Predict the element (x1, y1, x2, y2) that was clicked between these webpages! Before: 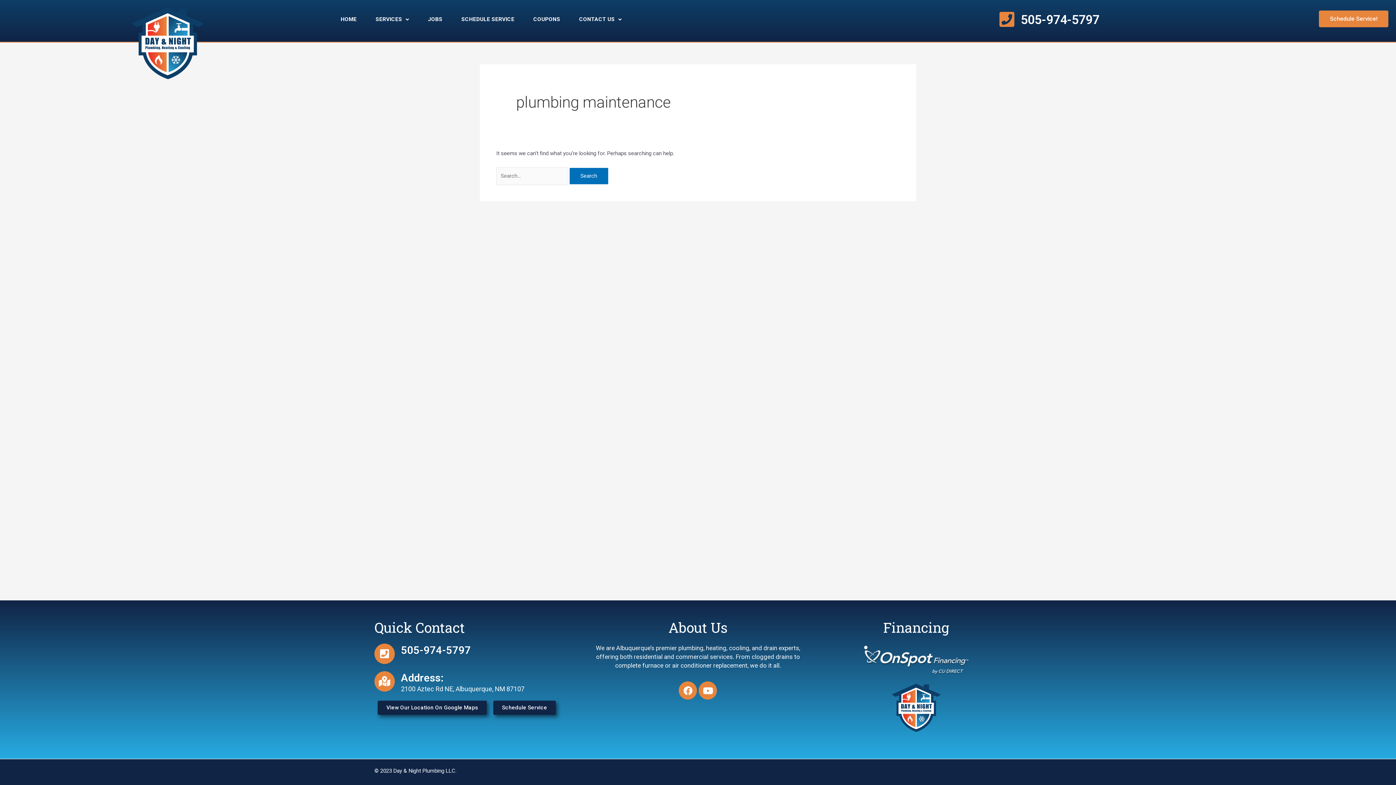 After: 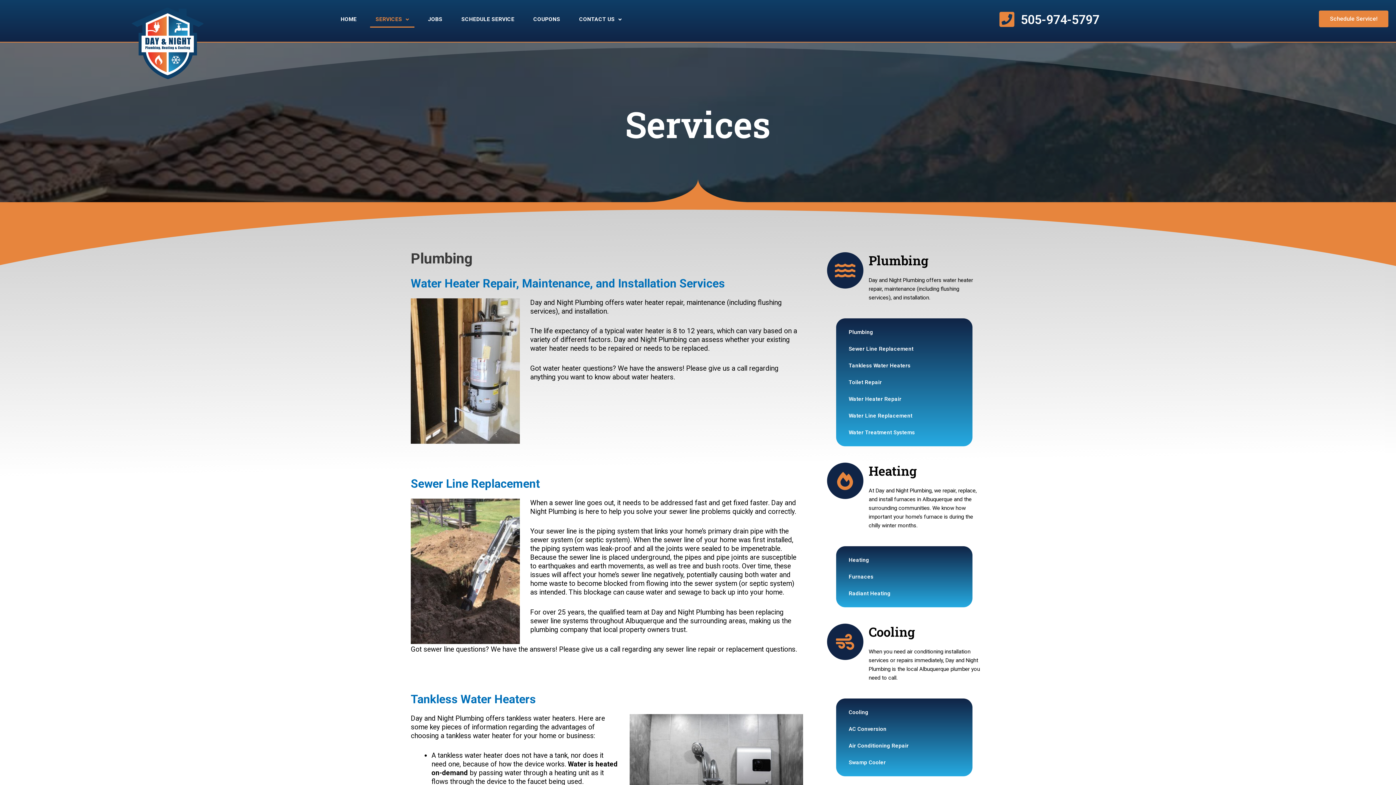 Action: label: SERVICES bbox: (370, 11, 414, 27)